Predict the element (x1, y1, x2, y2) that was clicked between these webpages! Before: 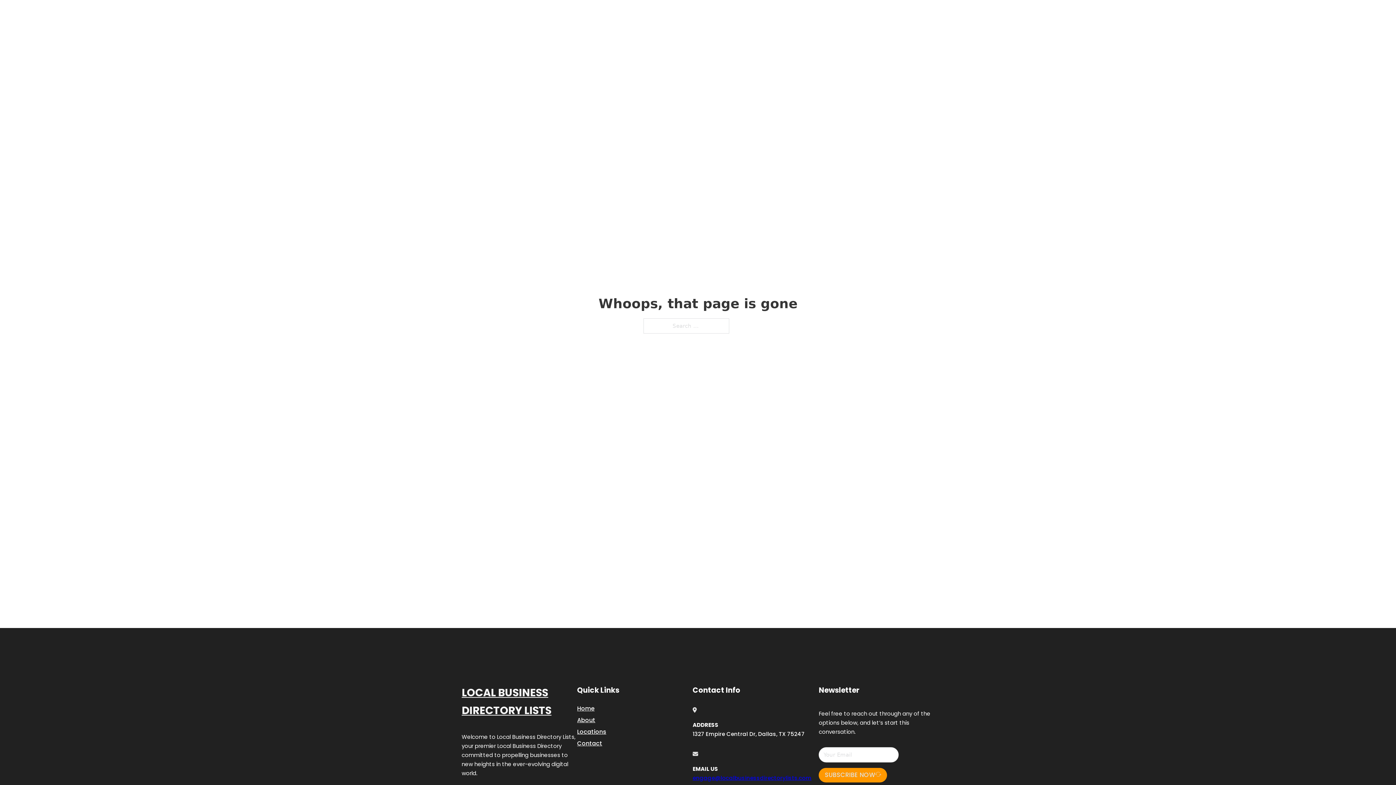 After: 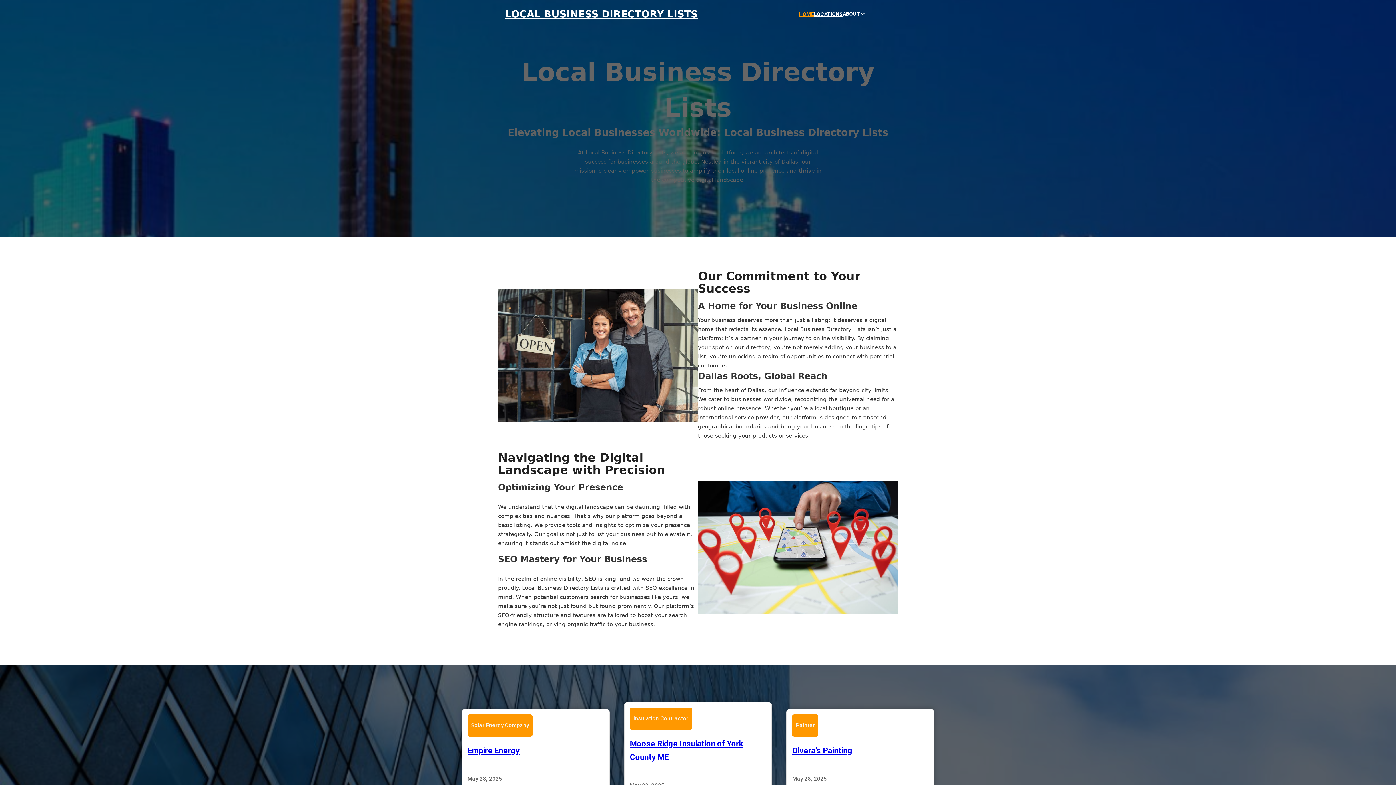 Action: label: LOCAL BUSINESS DIRECTORY LISTS bbox: (505, 8, 697, 19)